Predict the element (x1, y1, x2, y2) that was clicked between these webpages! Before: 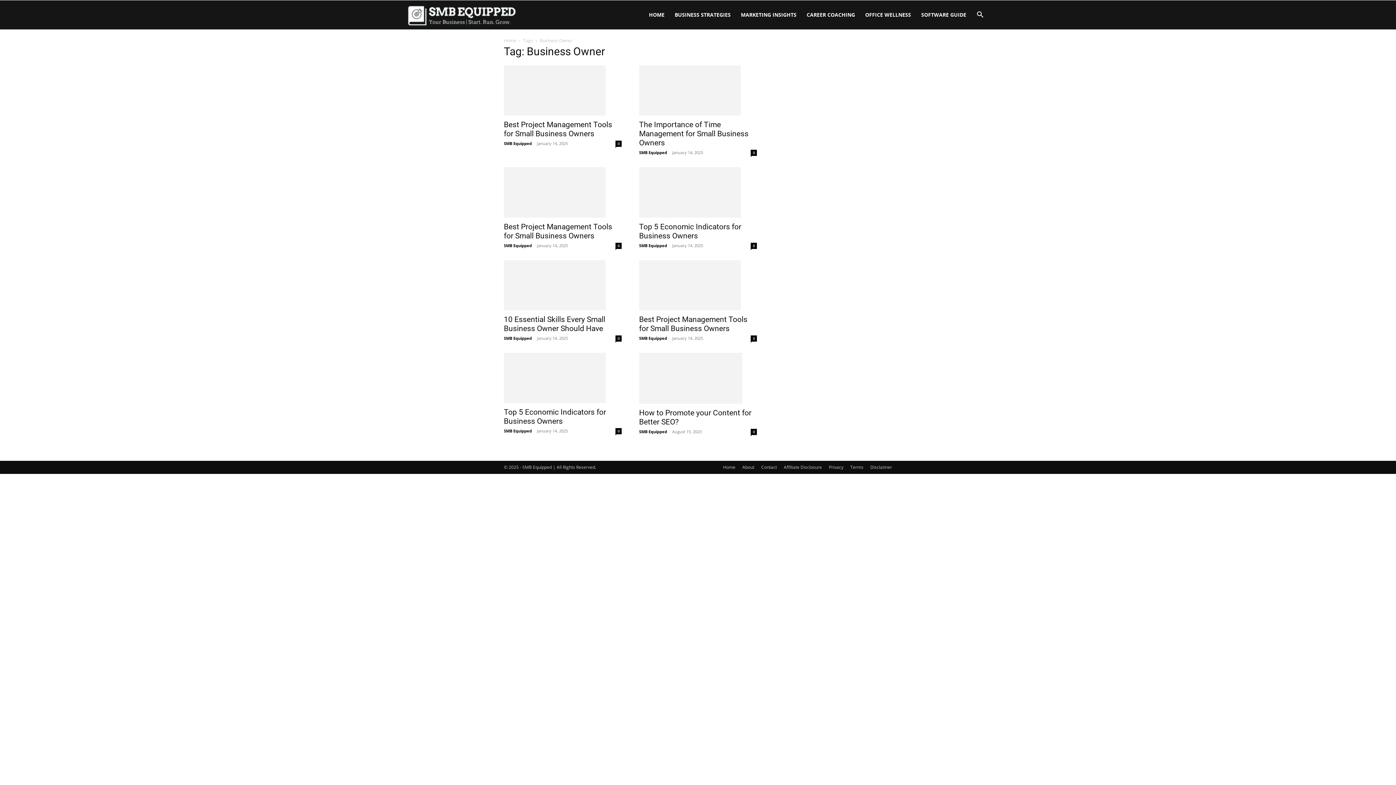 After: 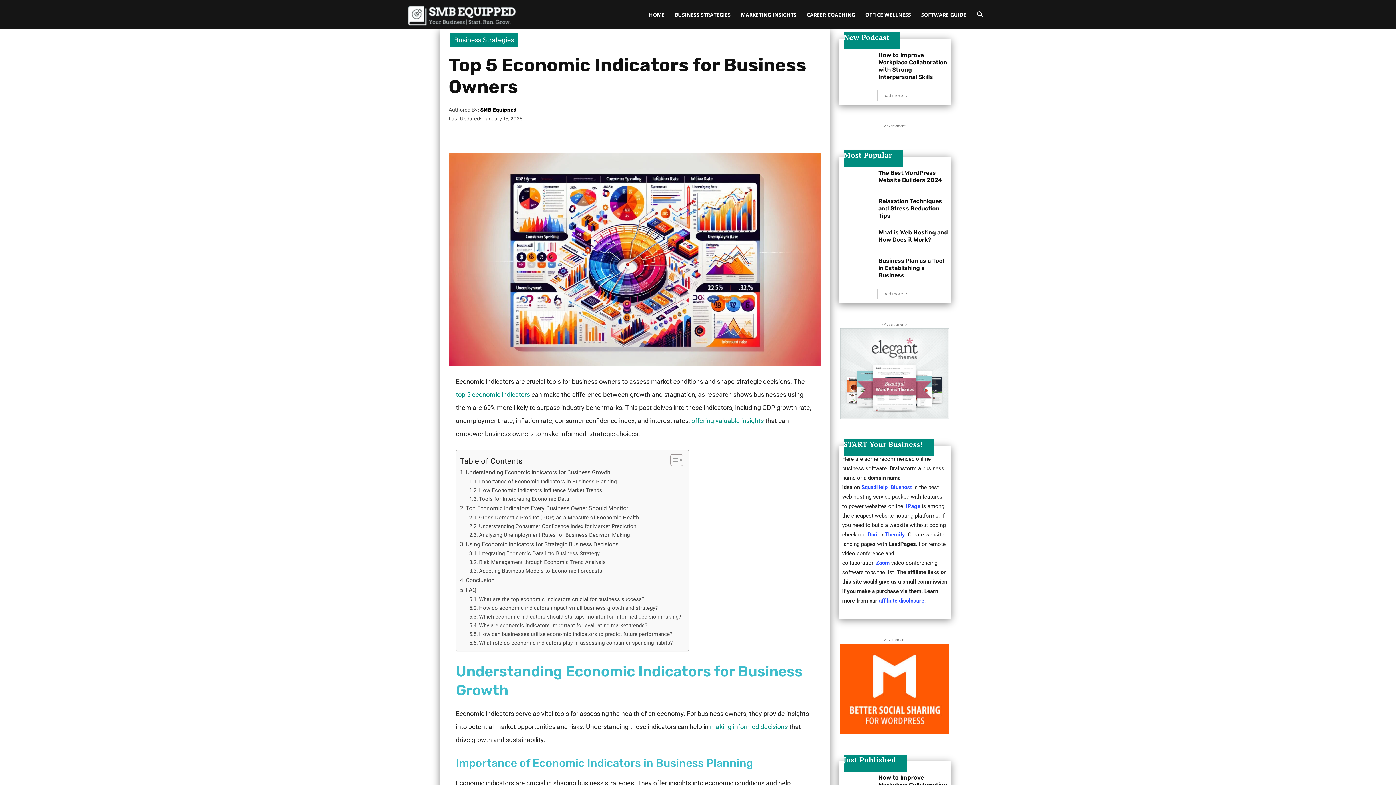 Action: bbox: (639, 222, 741, 240) label: Top 5 Economic Indicators for Business Owners